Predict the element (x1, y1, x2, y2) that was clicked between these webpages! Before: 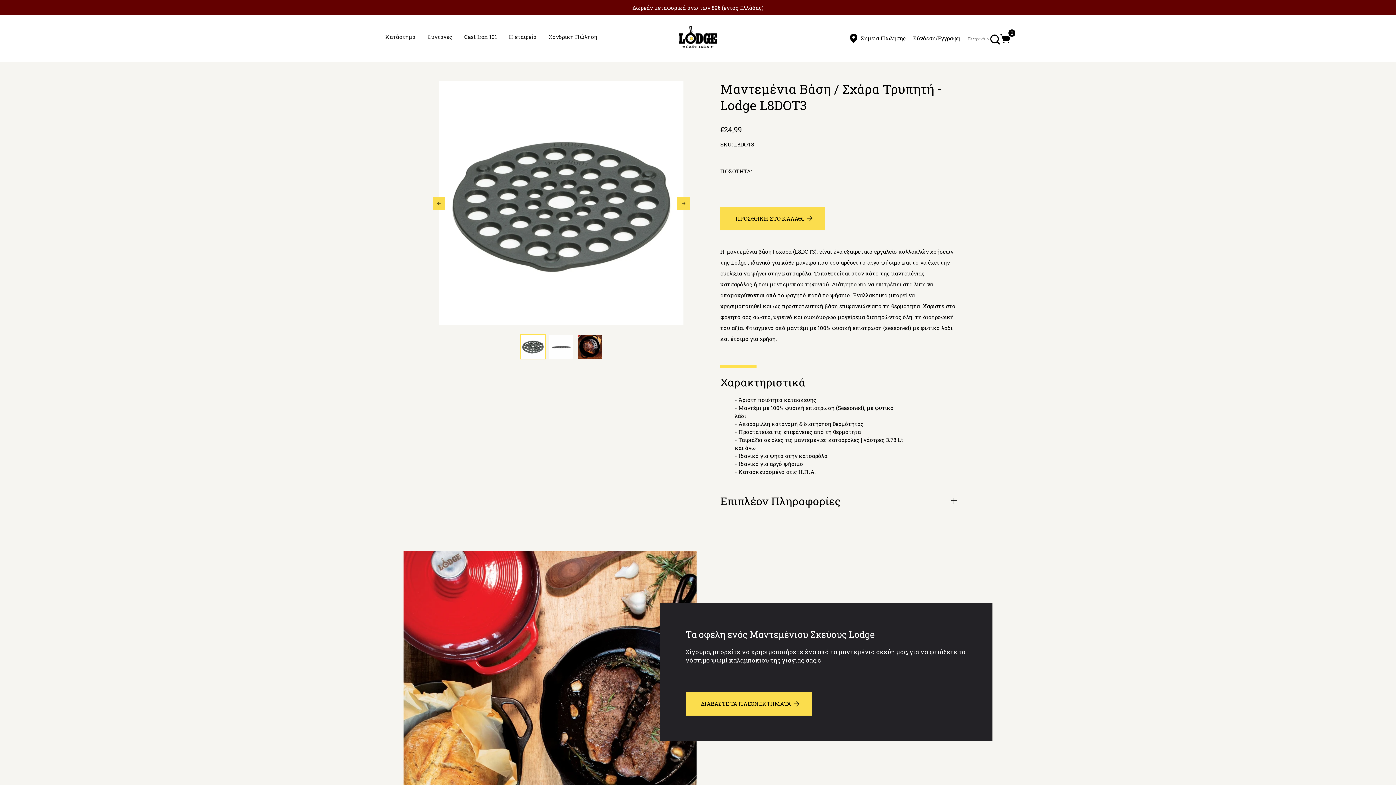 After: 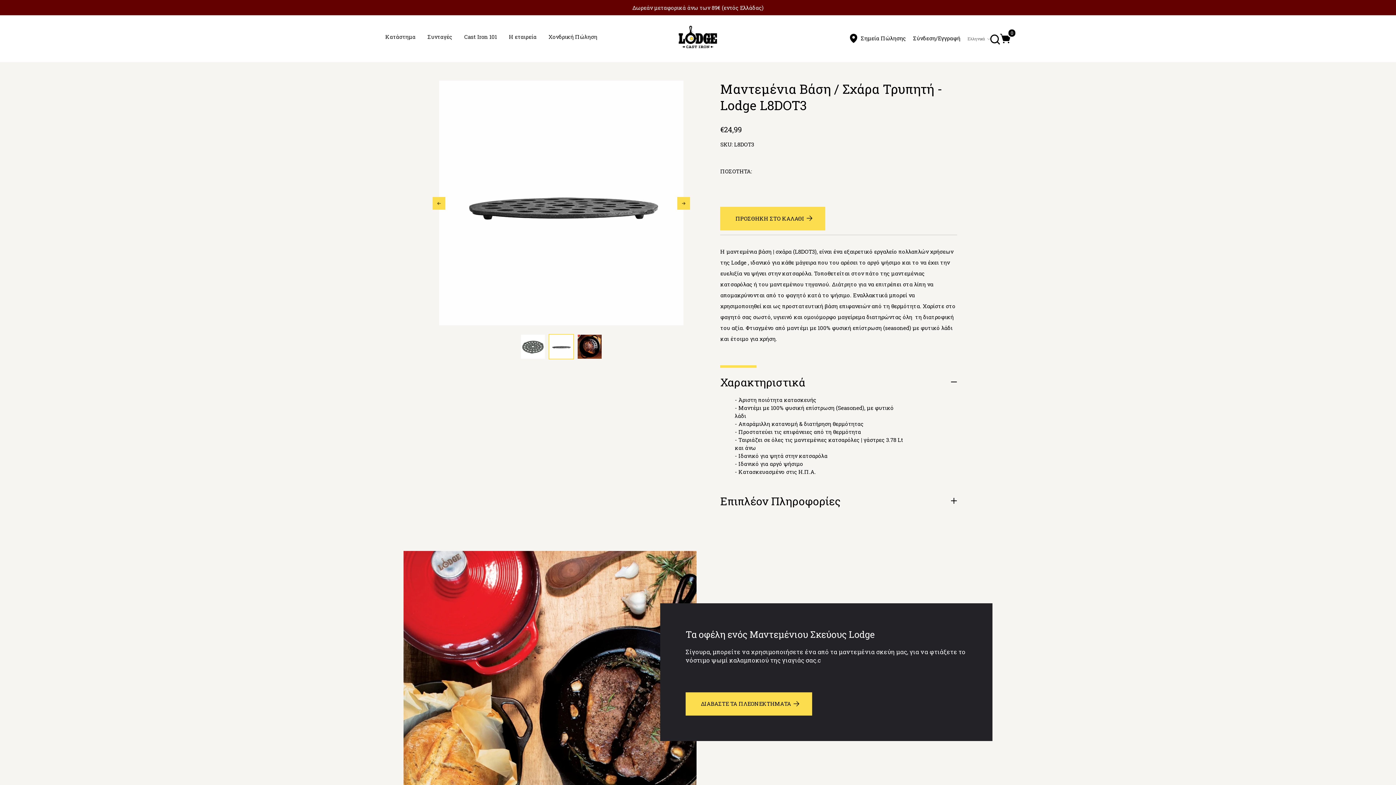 Action: label: 2 of 3 bbox: (548, 334, 574, 359)